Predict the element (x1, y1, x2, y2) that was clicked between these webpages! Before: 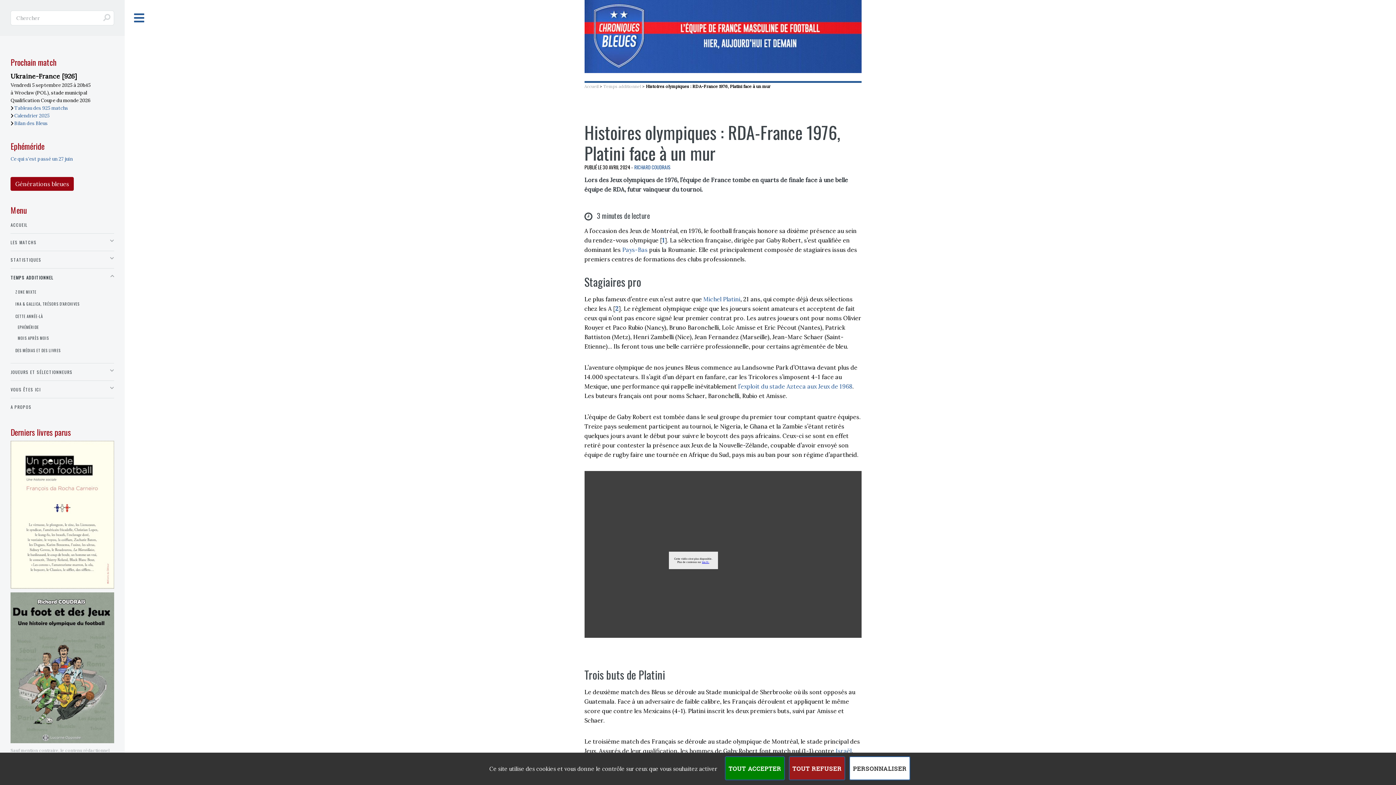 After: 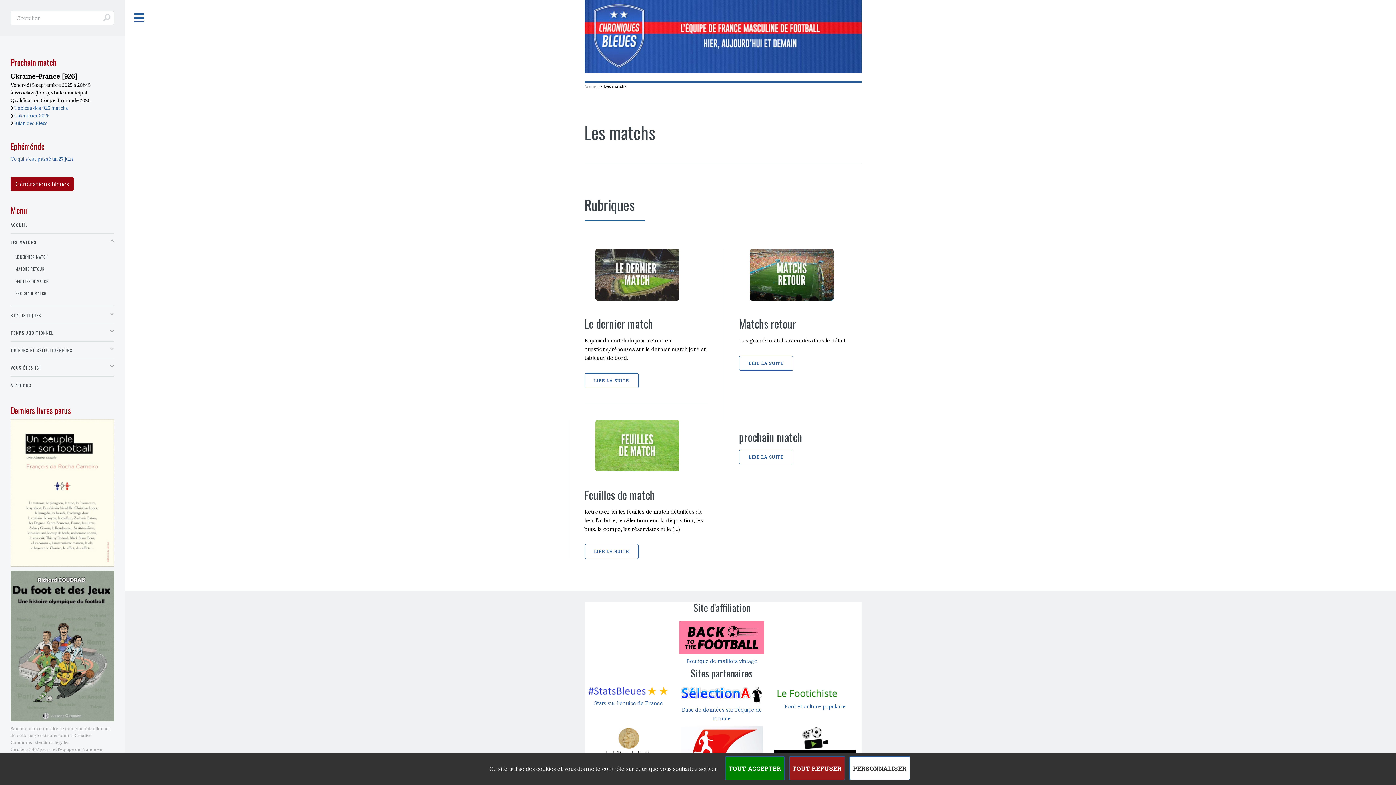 Action: bbox: (10, 236, 36, 248) label: LES MATCHS